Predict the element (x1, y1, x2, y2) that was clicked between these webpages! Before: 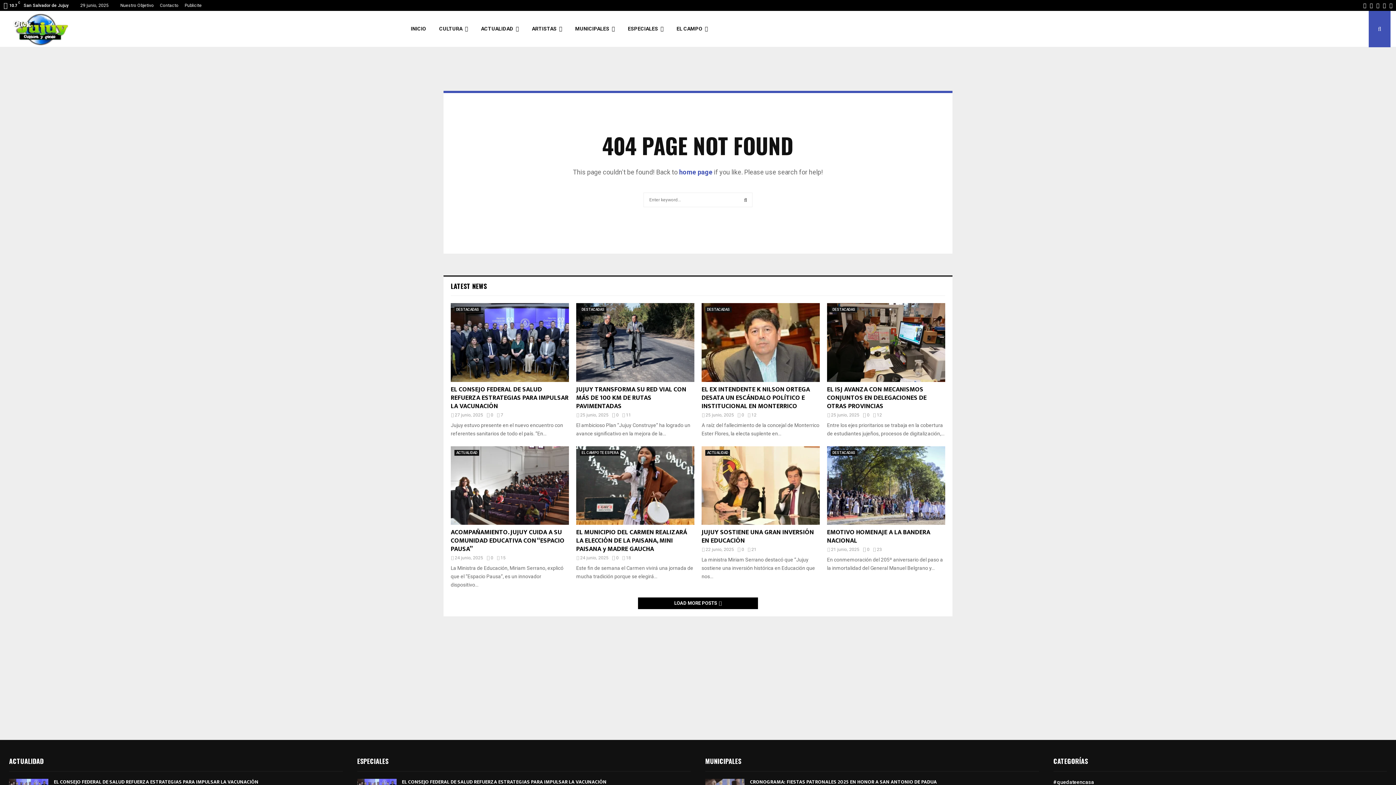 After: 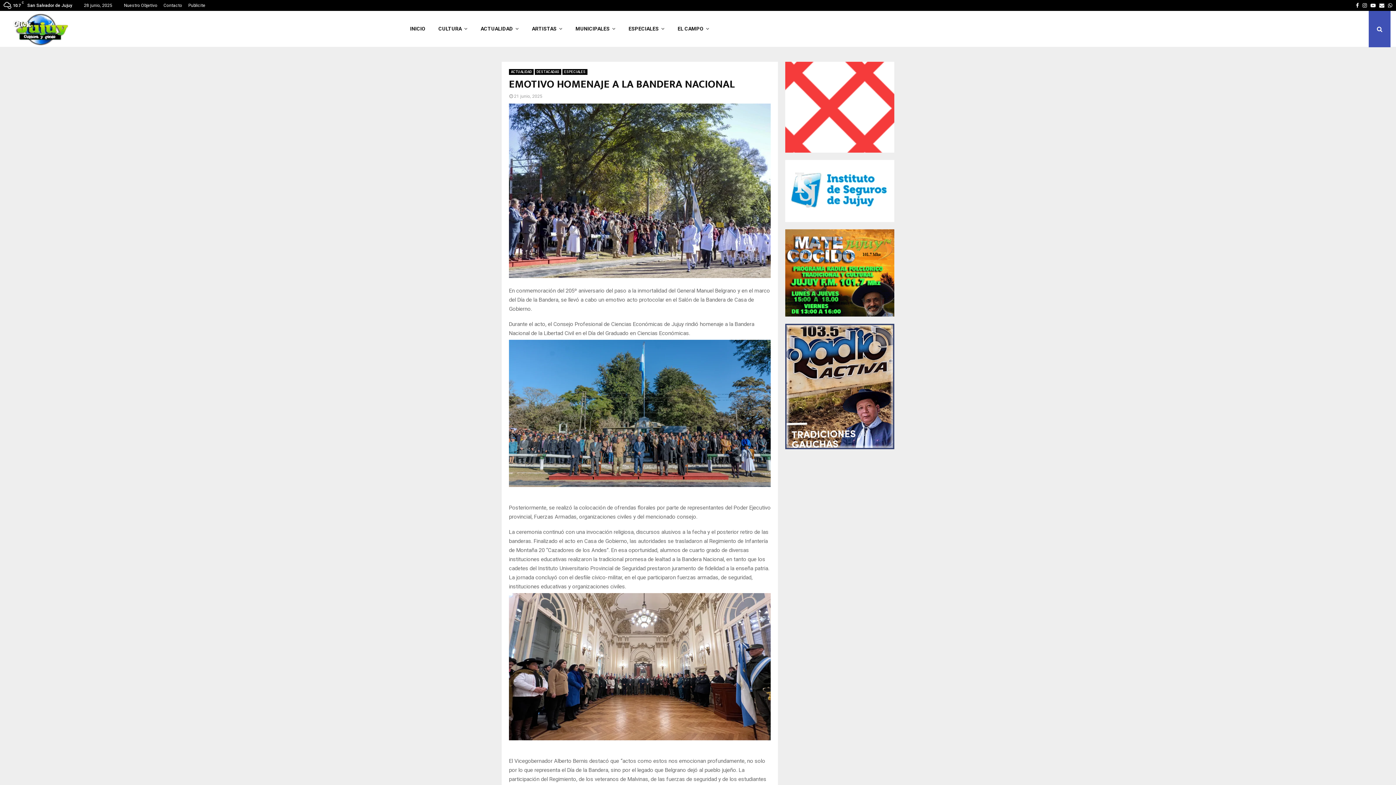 Action: bbox: (827, 527, 930, 546) label: EMOTIVO HOMENAJE A LA BANDERA NACIONAL